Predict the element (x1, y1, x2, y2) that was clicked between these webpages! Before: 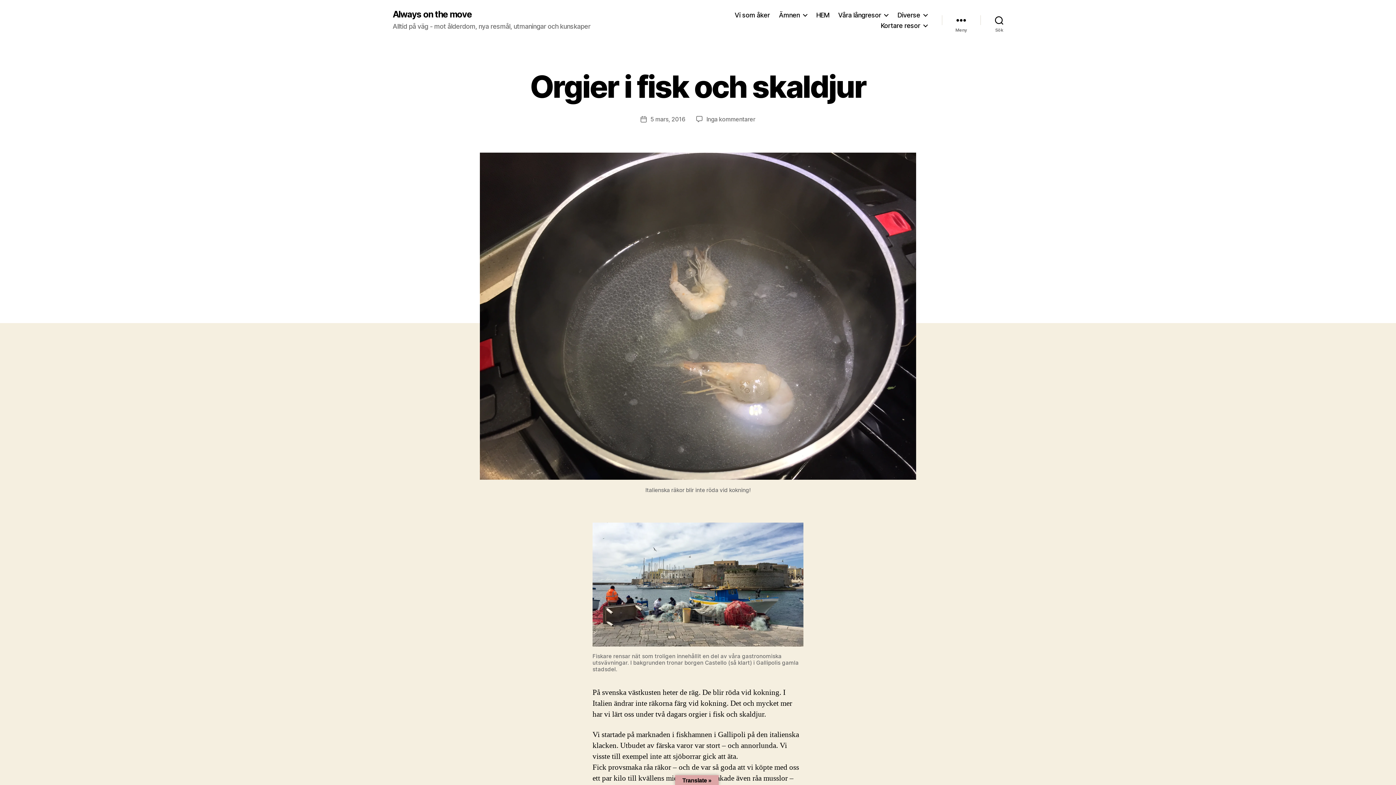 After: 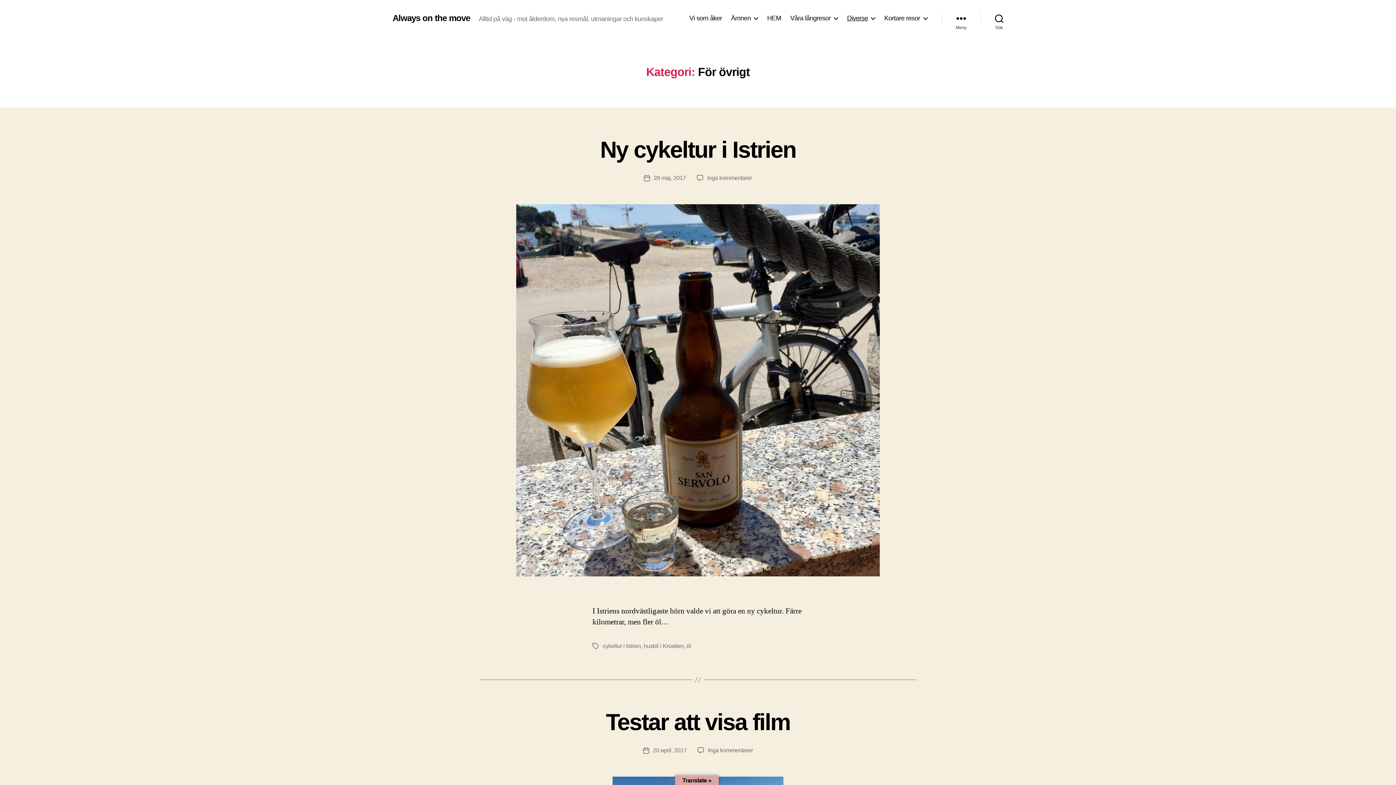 Action: bbox: (17, 119, 35, 125) label: Diverse